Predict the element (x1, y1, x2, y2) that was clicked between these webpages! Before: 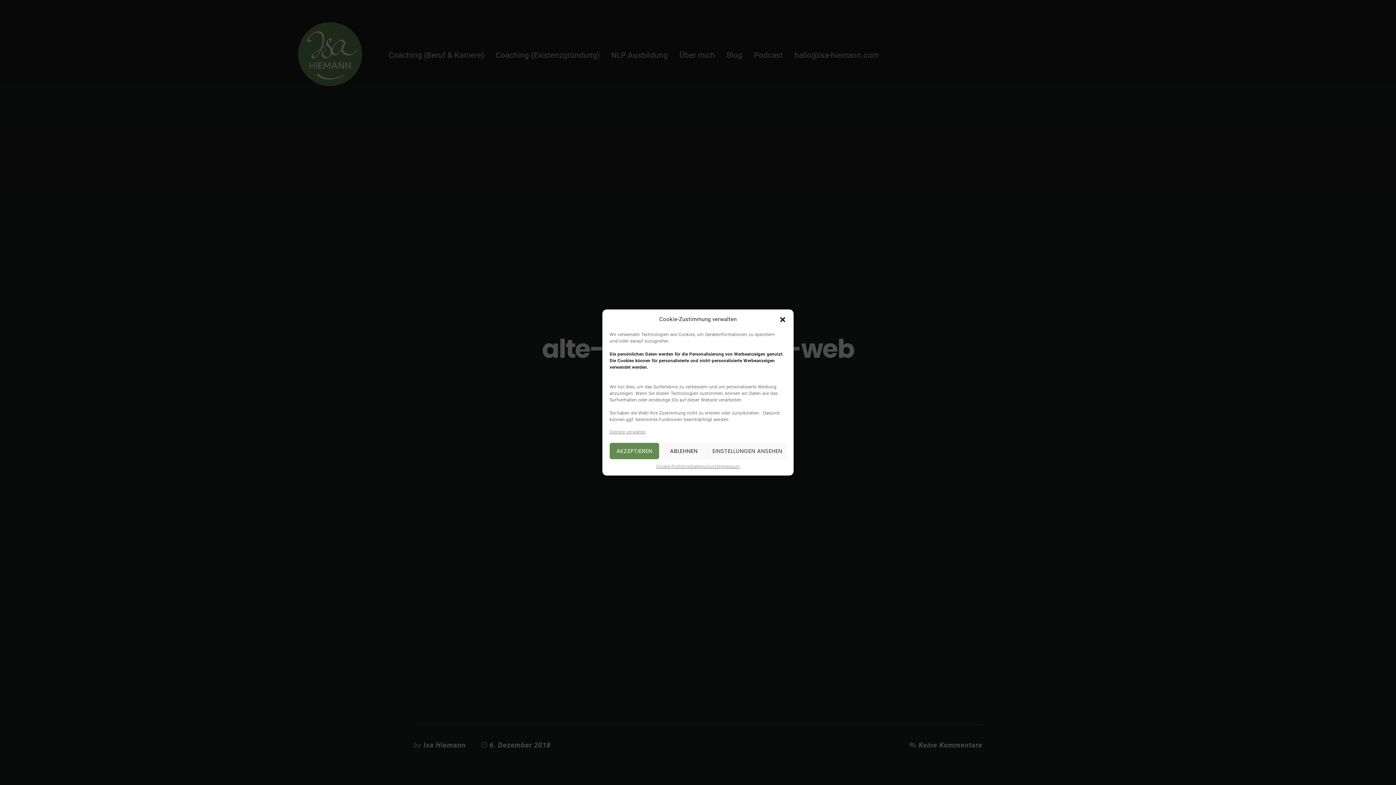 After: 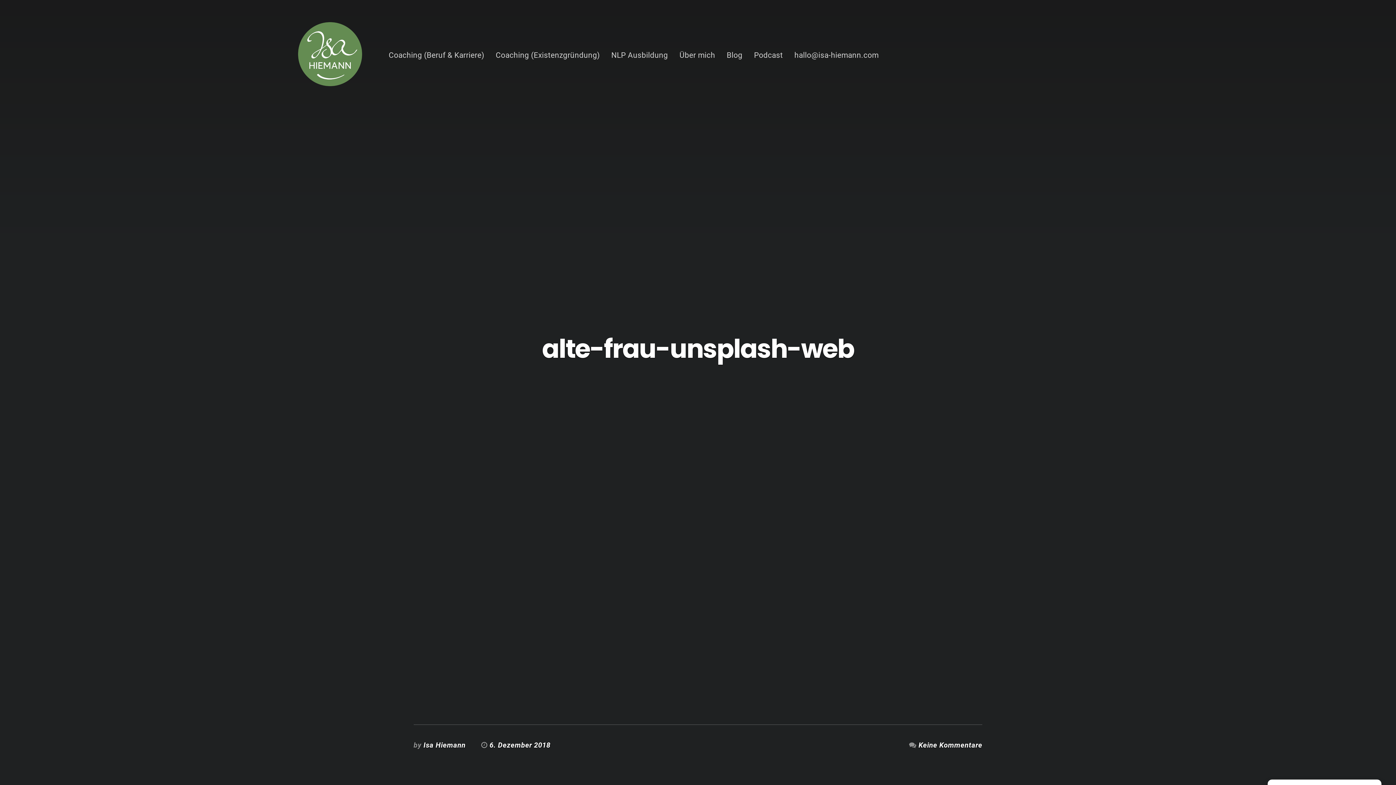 Action: bbox: (659, 443, 708, 459) label: ABLEHNEN